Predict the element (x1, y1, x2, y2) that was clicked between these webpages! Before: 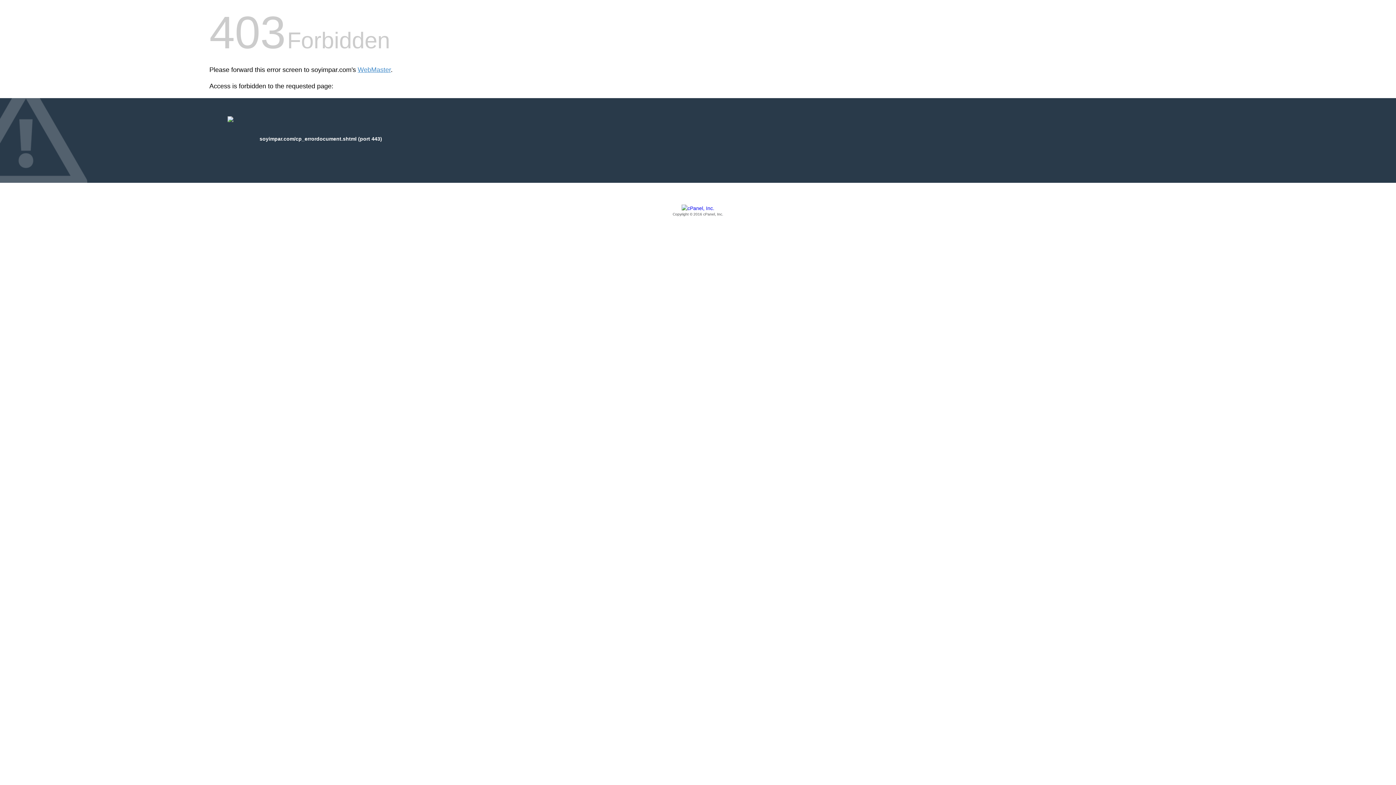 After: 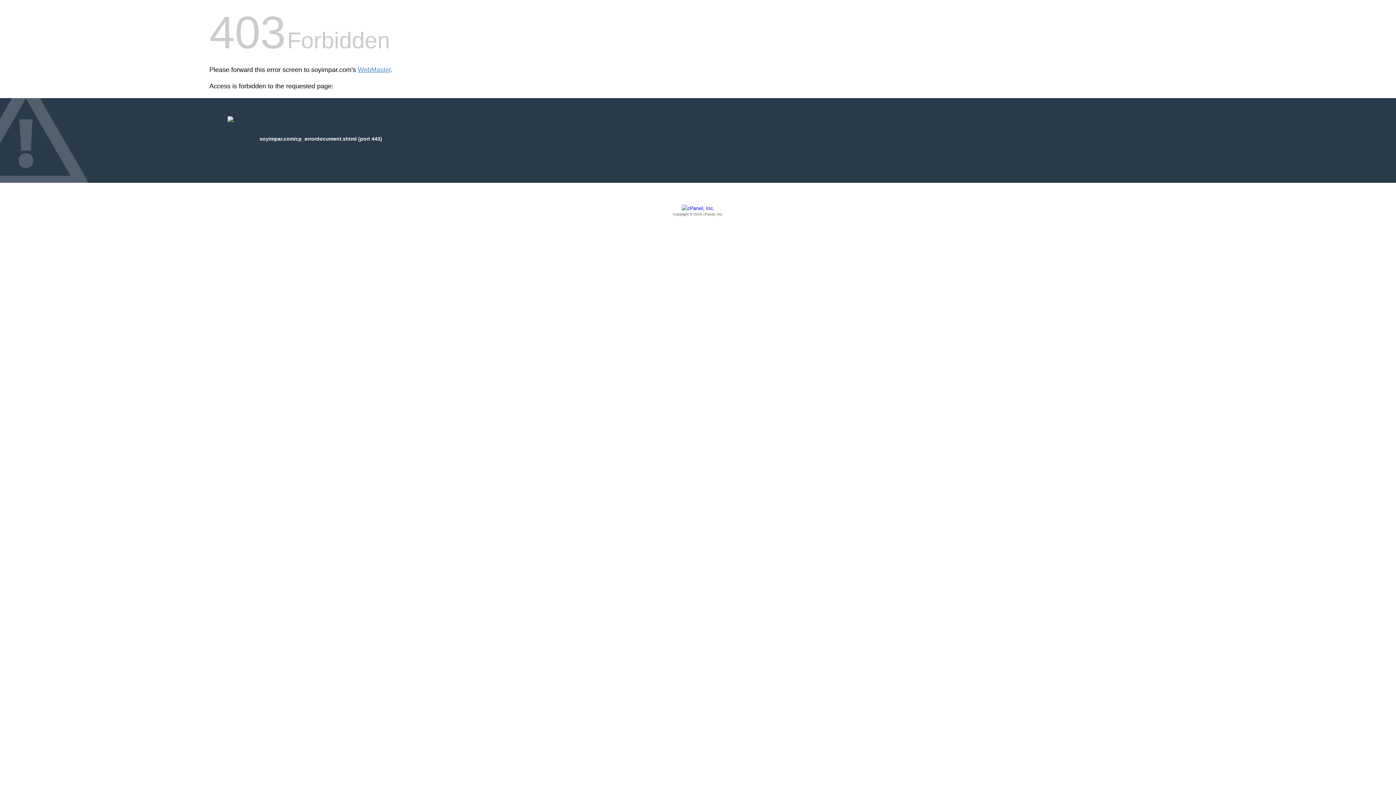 Action: bbox: (209, 205, 1186, 217) label: Copyright © 2016 cPanel, Inc.